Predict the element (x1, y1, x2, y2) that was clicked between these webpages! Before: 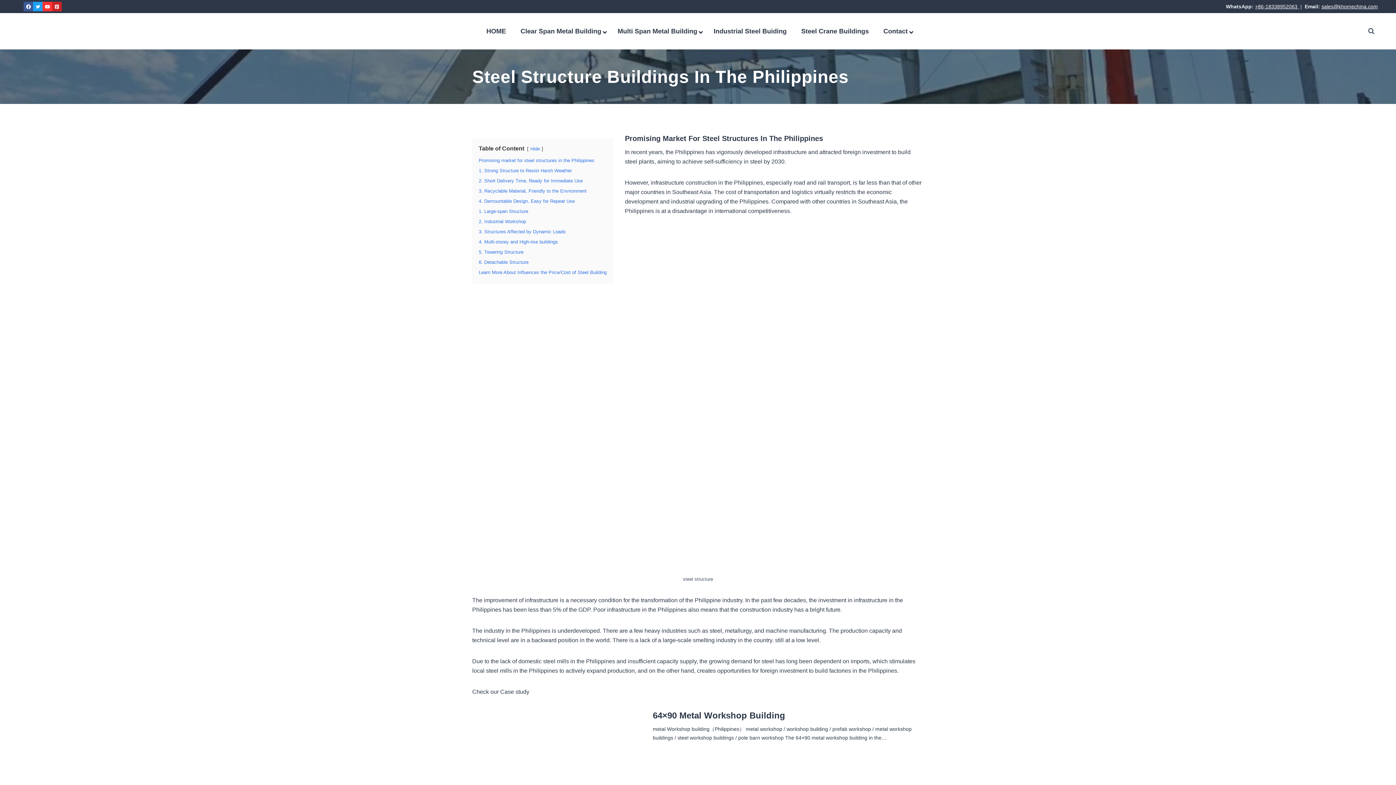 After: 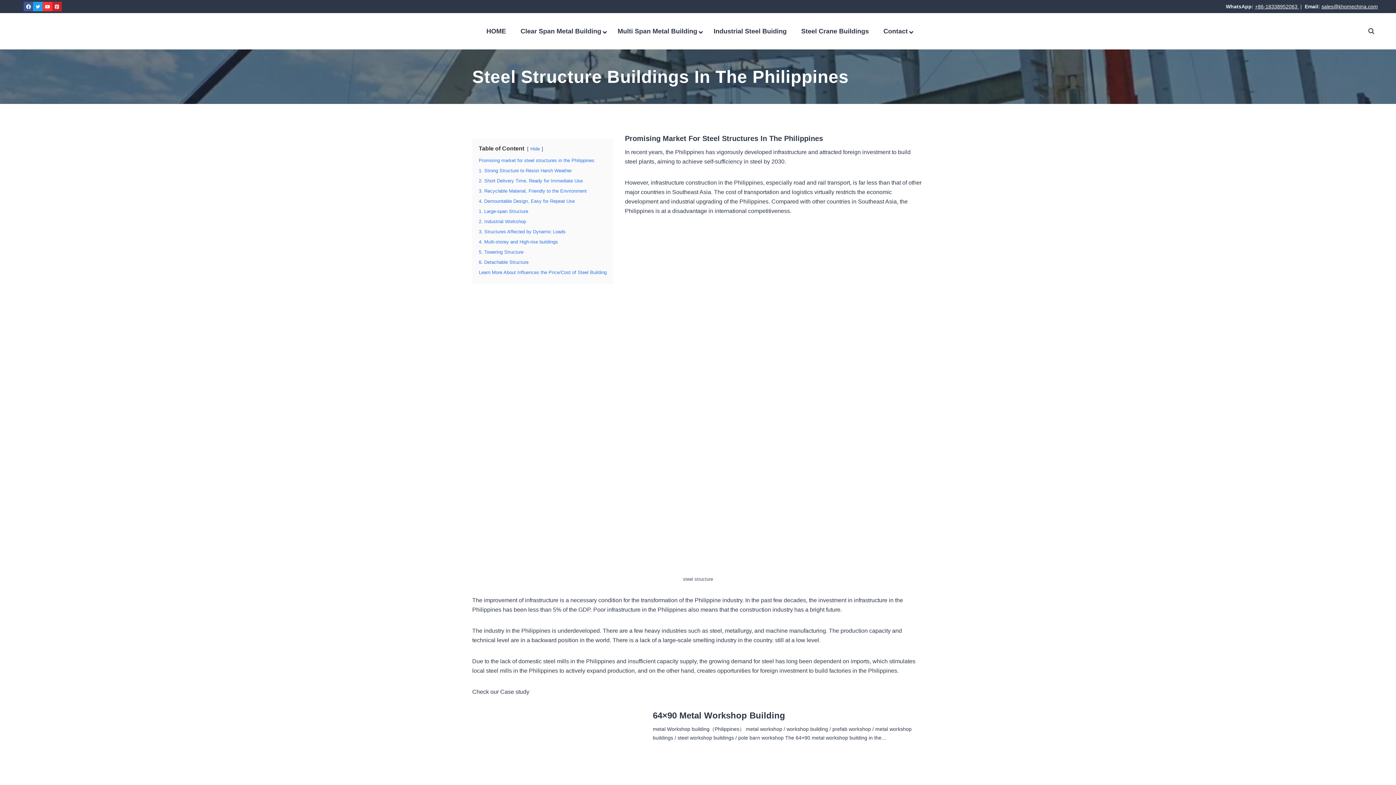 Action: bbox: (23, 1, 33, 11) label: Facebook